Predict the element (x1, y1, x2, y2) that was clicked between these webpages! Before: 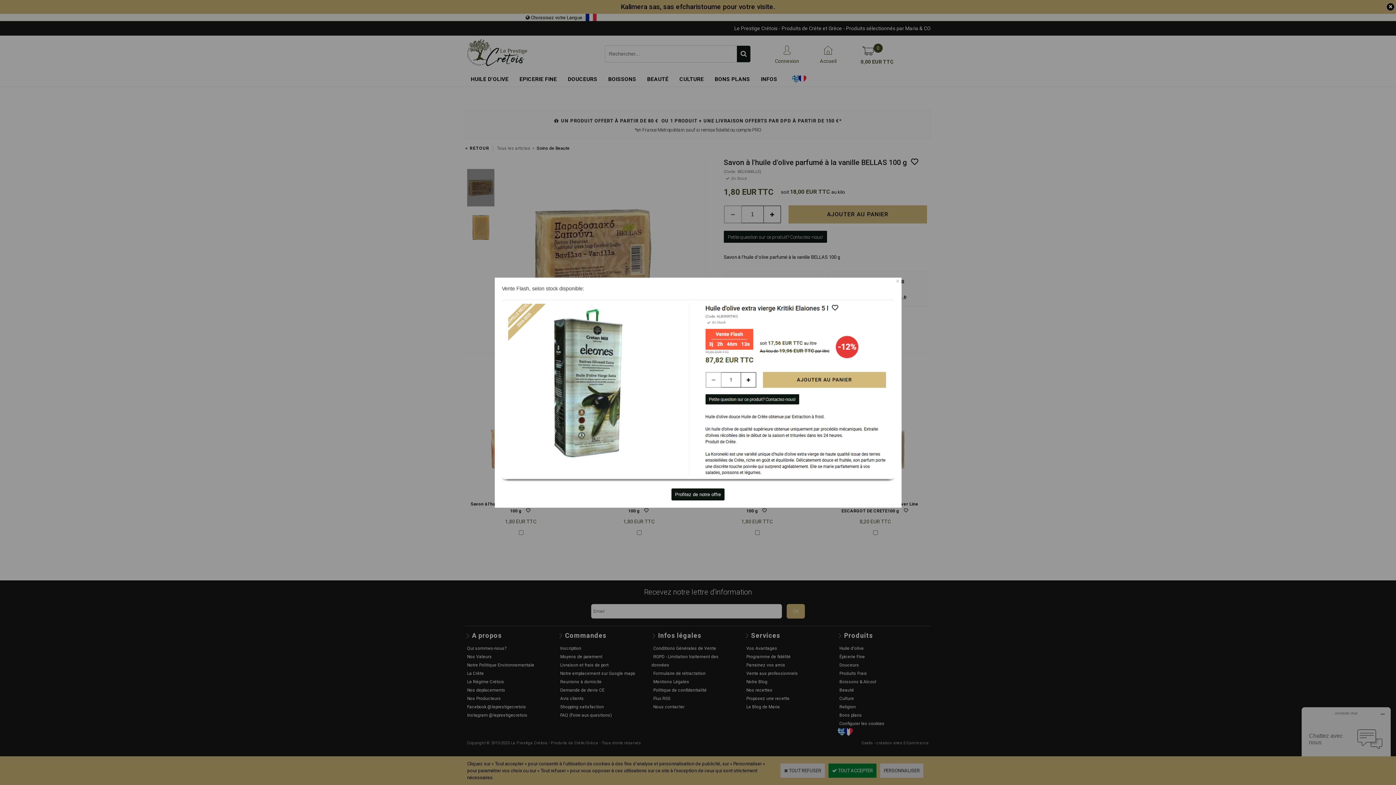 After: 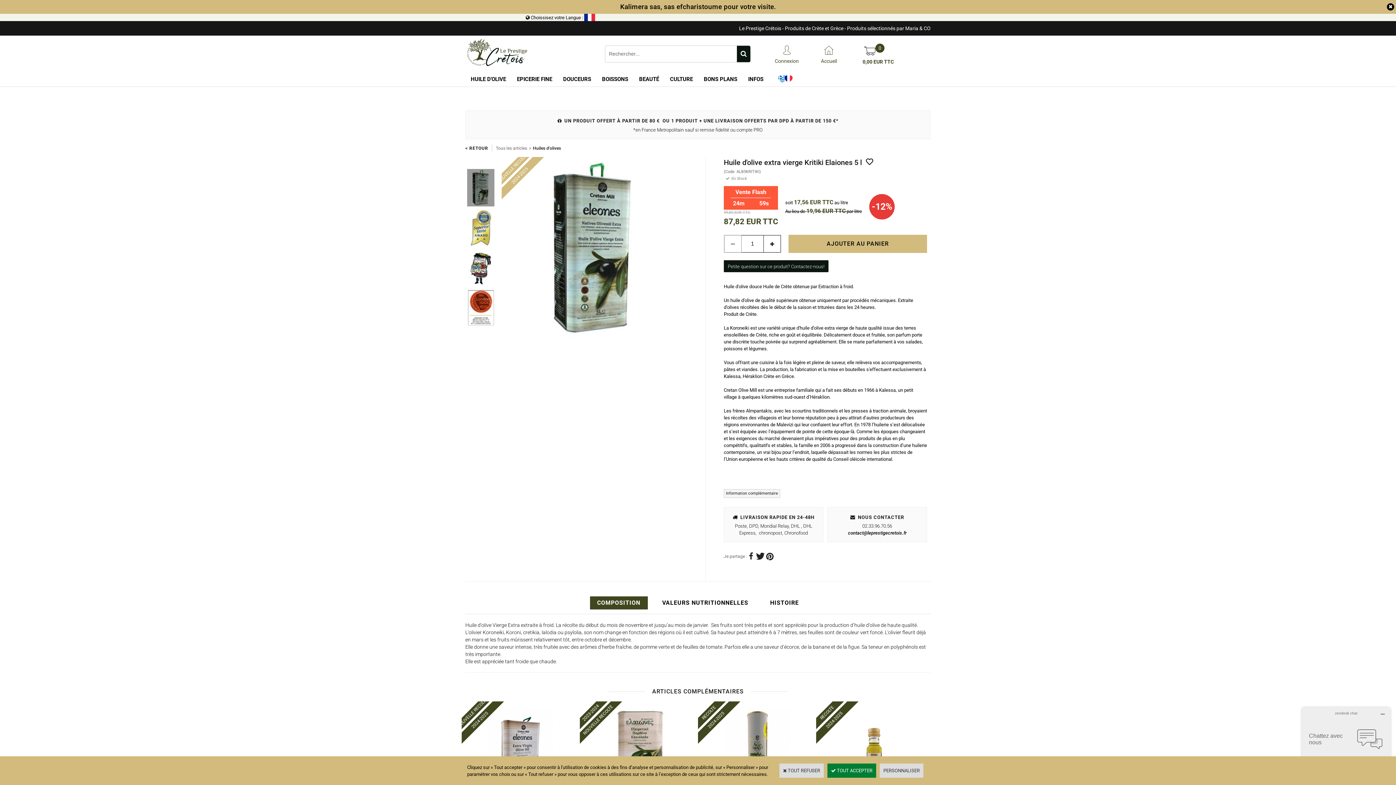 Action: label: Profitez de notre offre bbox: (671, 488, 724, 500)